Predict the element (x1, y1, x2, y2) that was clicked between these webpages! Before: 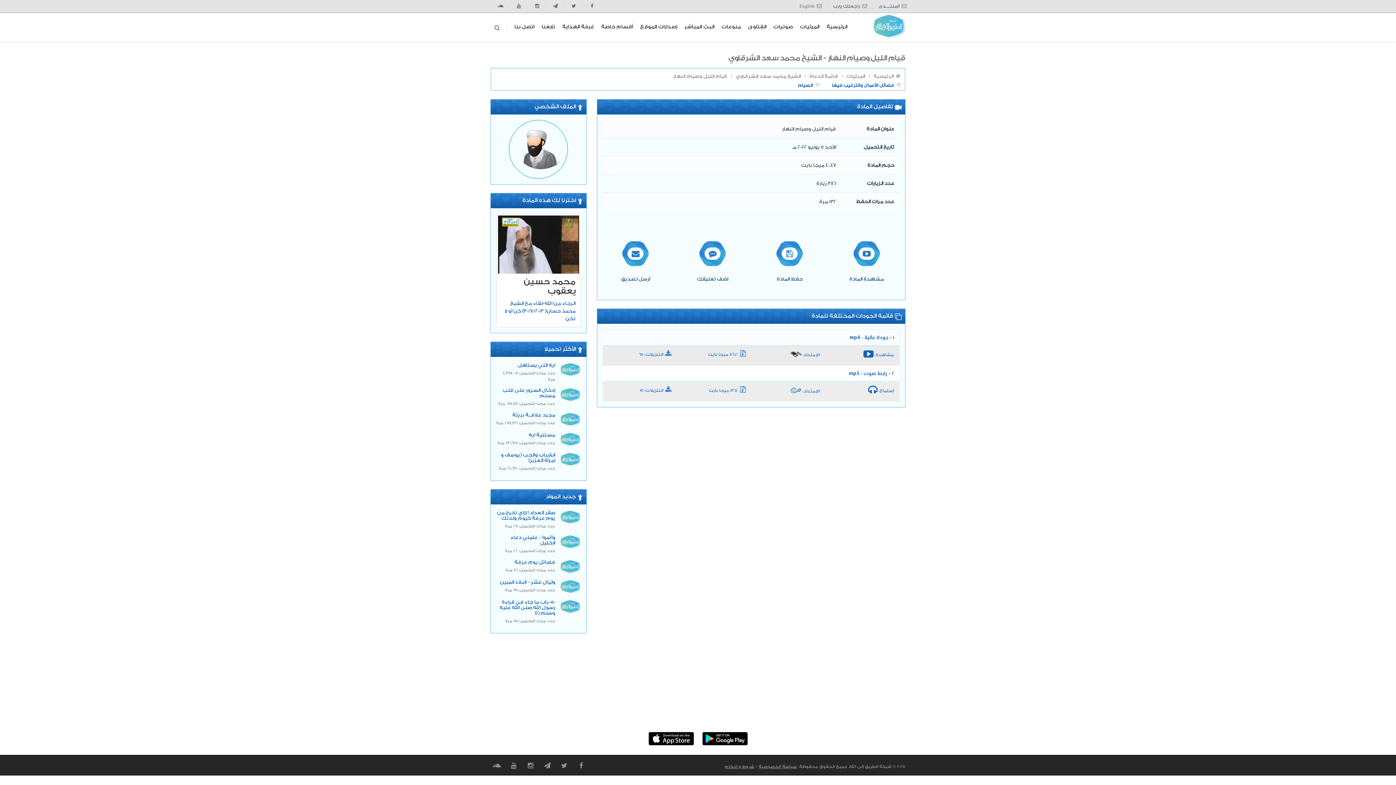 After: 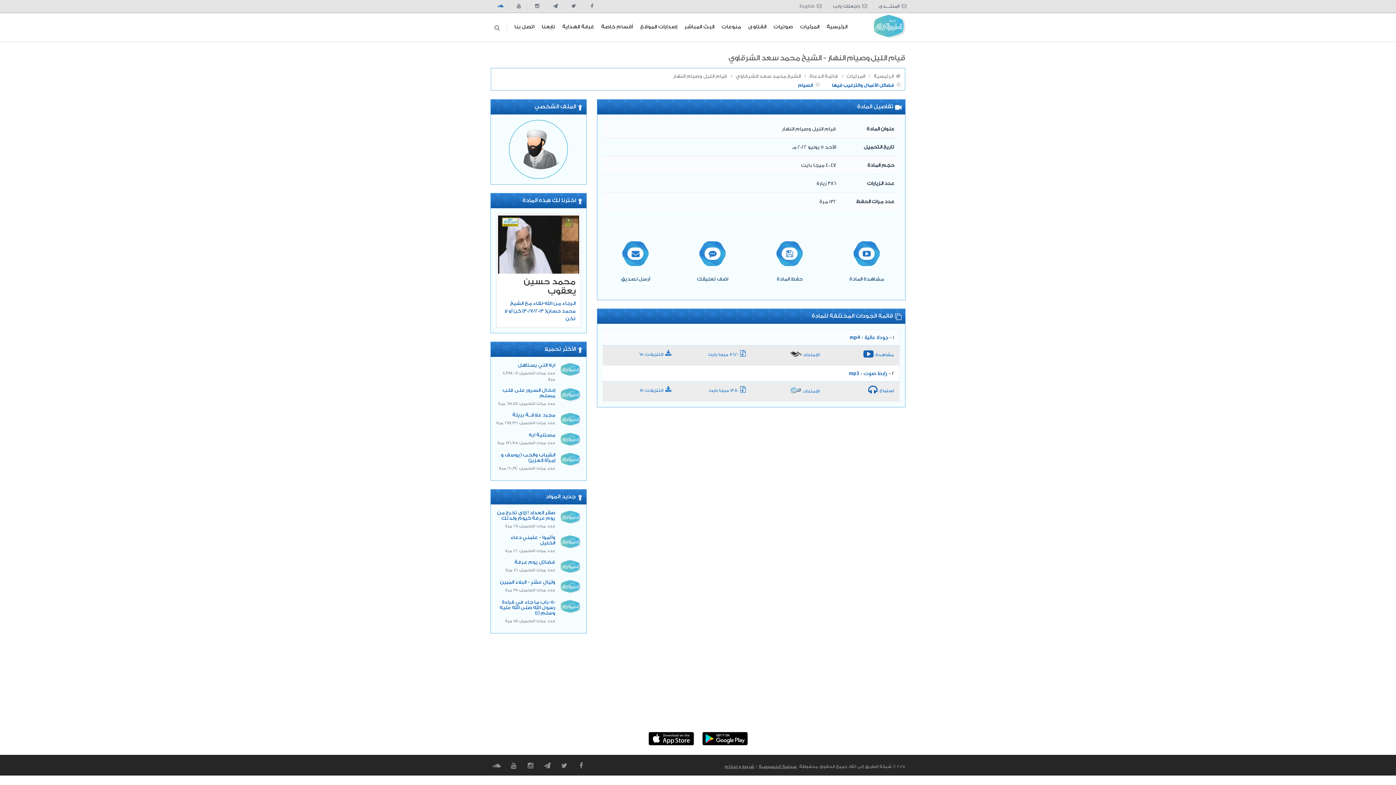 Action: bbox: (496, 3, 503, 8)